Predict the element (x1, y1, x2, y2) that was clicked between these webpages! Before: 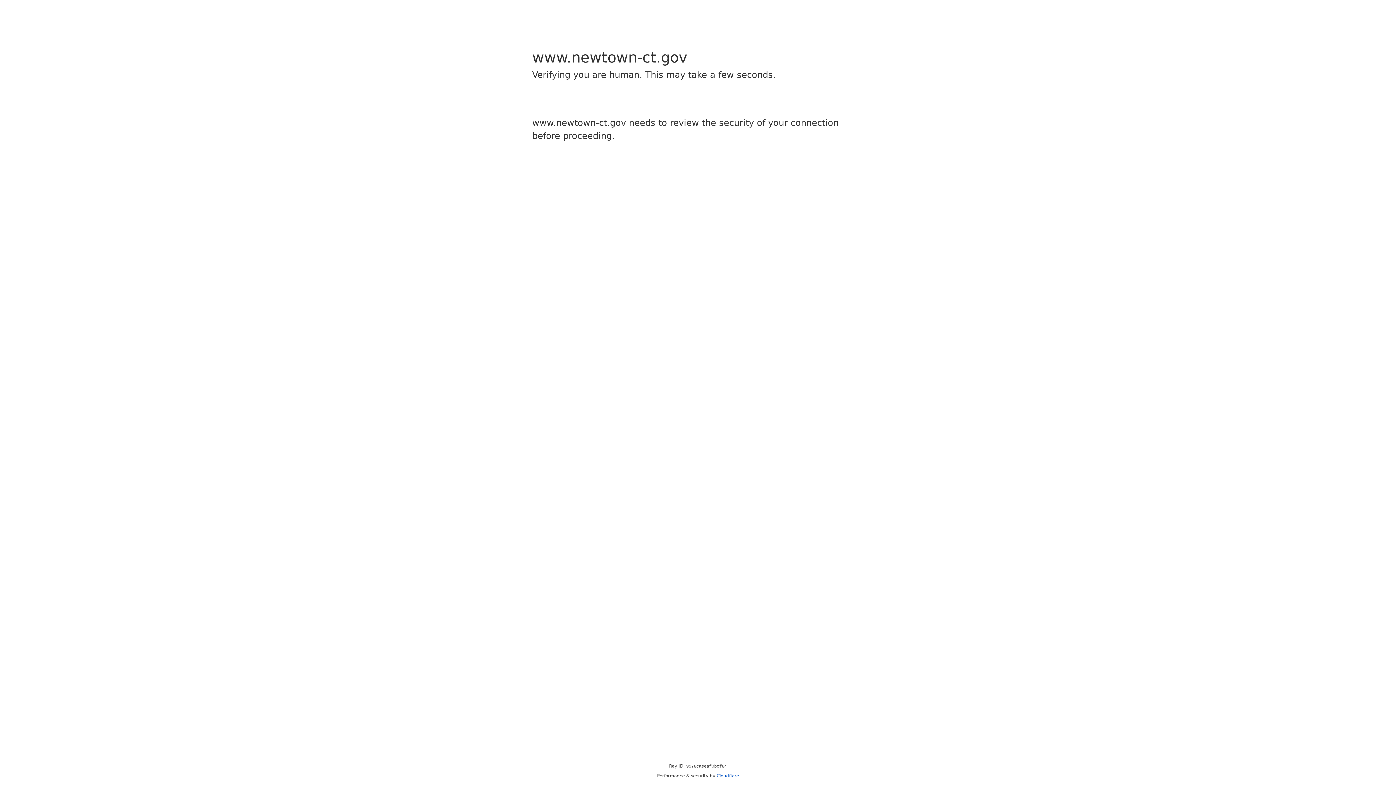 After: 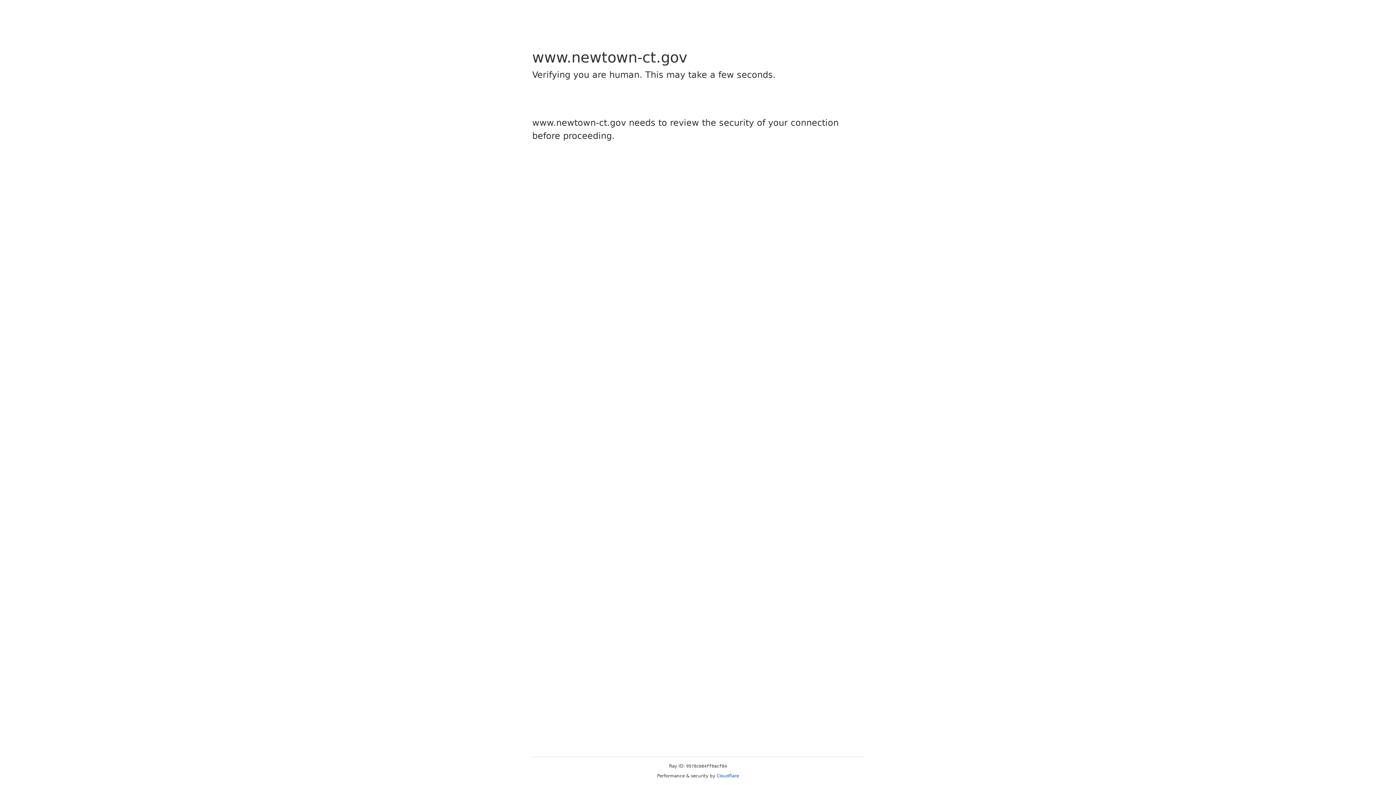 Action: label: Cloudflare bbox: (716, 773, 739, 778)